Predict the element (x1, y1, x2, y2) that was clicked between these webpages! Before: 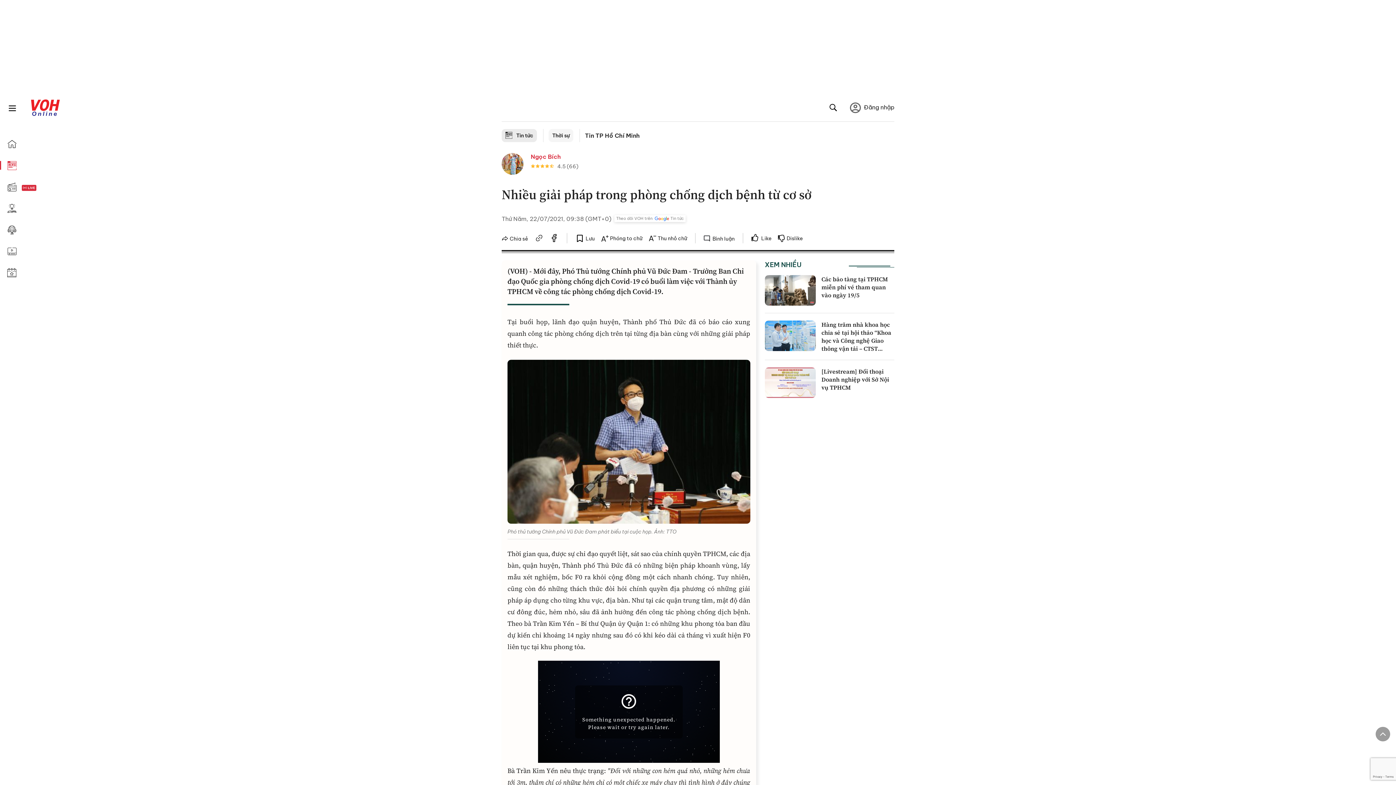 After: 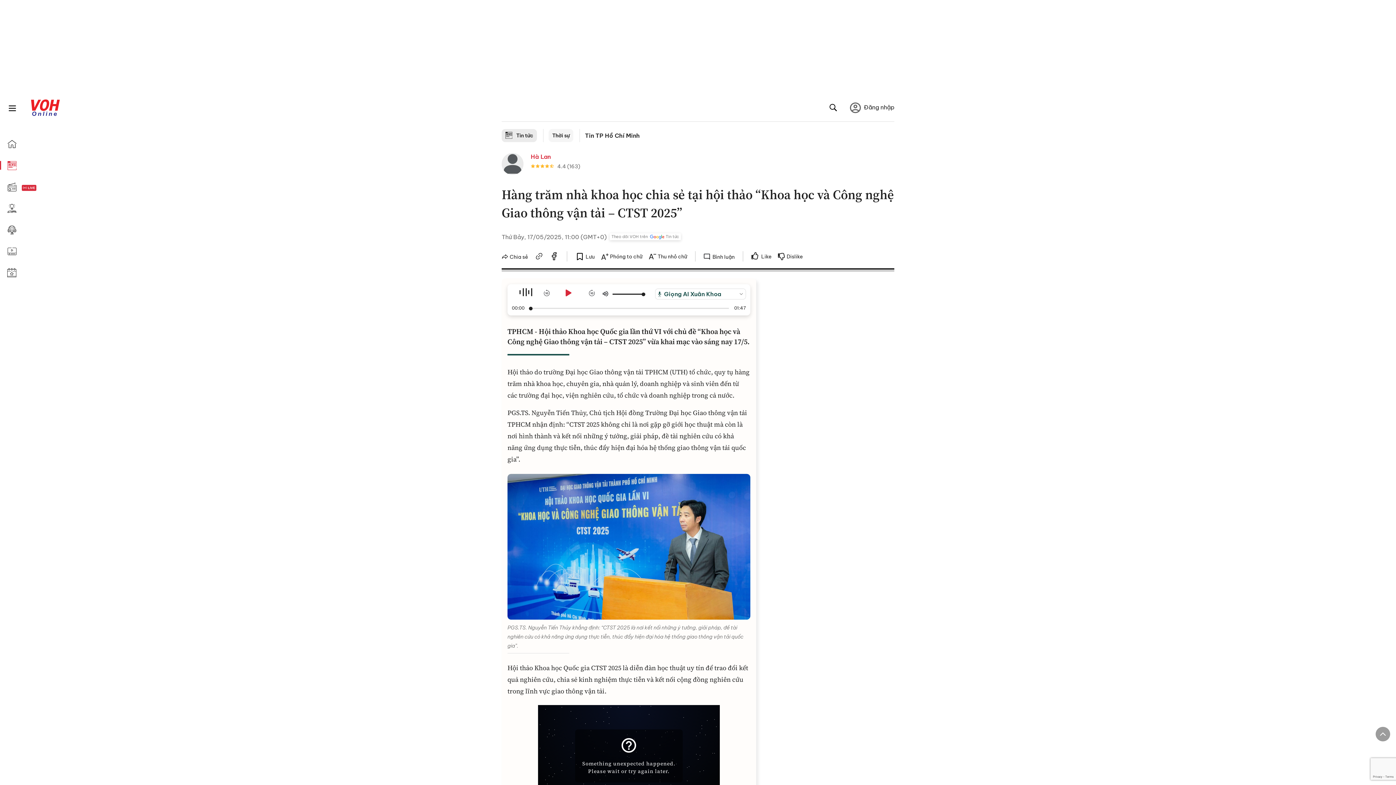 Action: label: Hàng trăm nhà khoa học chia sẻ tại hội thảo “Khoa học và Công nghệ Giao thông vận tải – CTST 2025” bbox: (821, 320, 891, 360)